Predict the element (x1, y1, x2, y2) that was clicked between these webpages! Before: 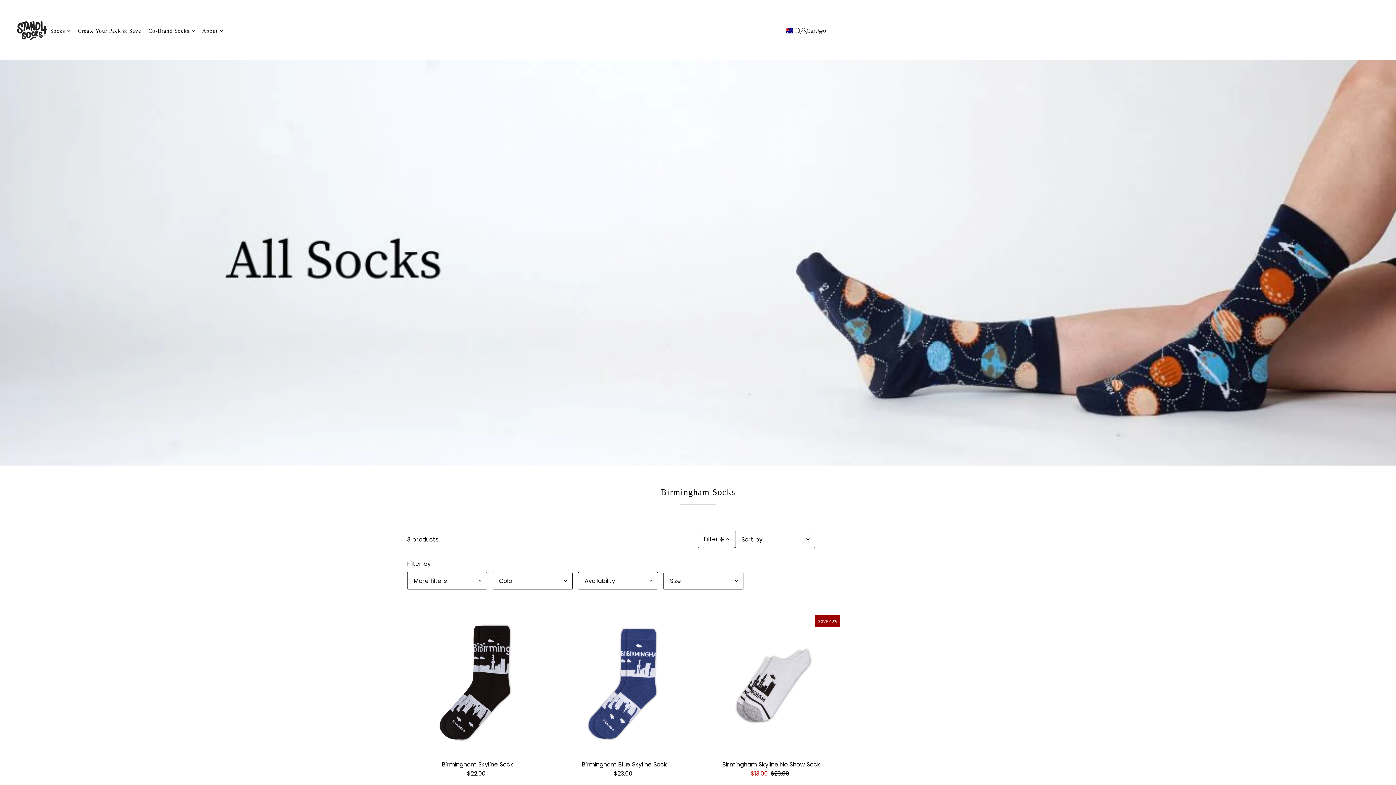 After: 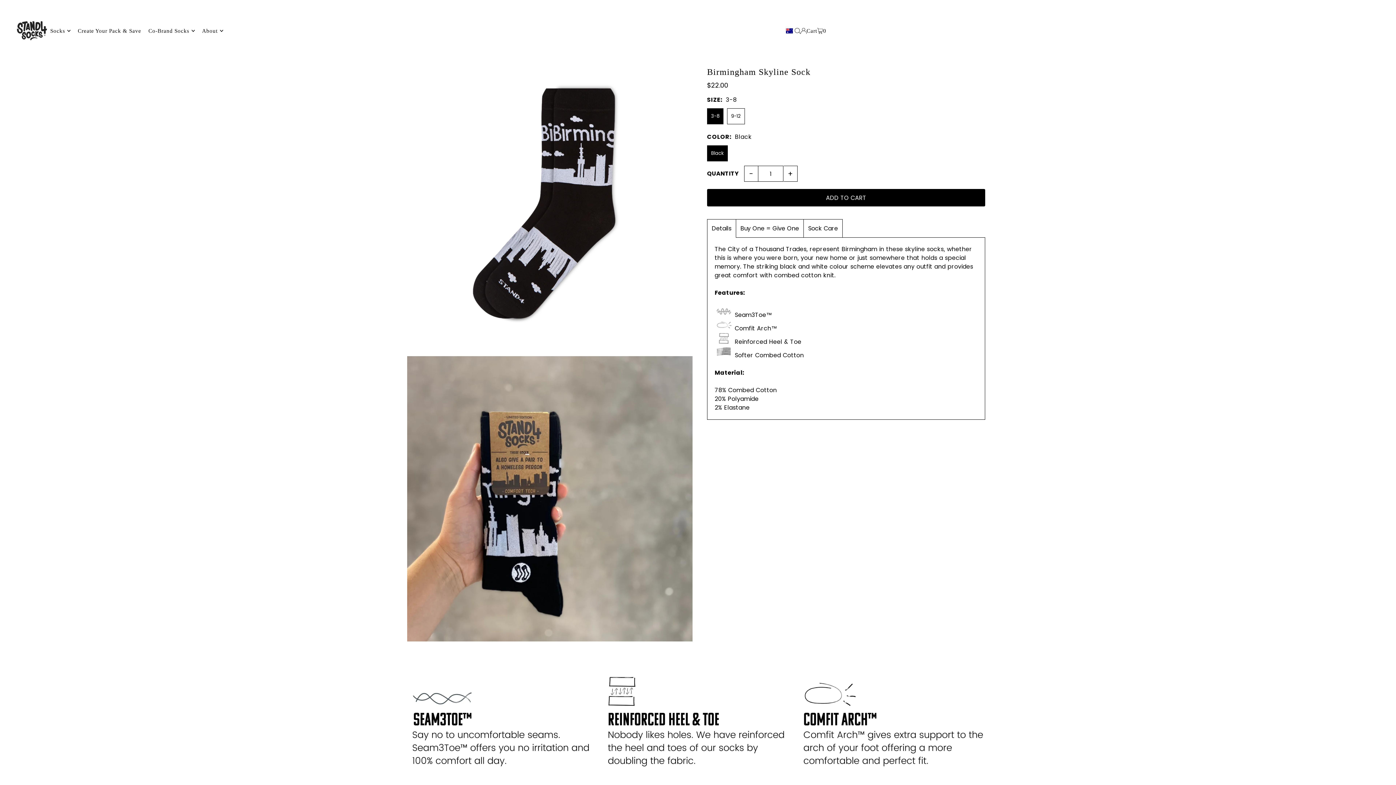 Action: bbox: (407, 760, 548, 769) label: Birmingham Skyline Sock